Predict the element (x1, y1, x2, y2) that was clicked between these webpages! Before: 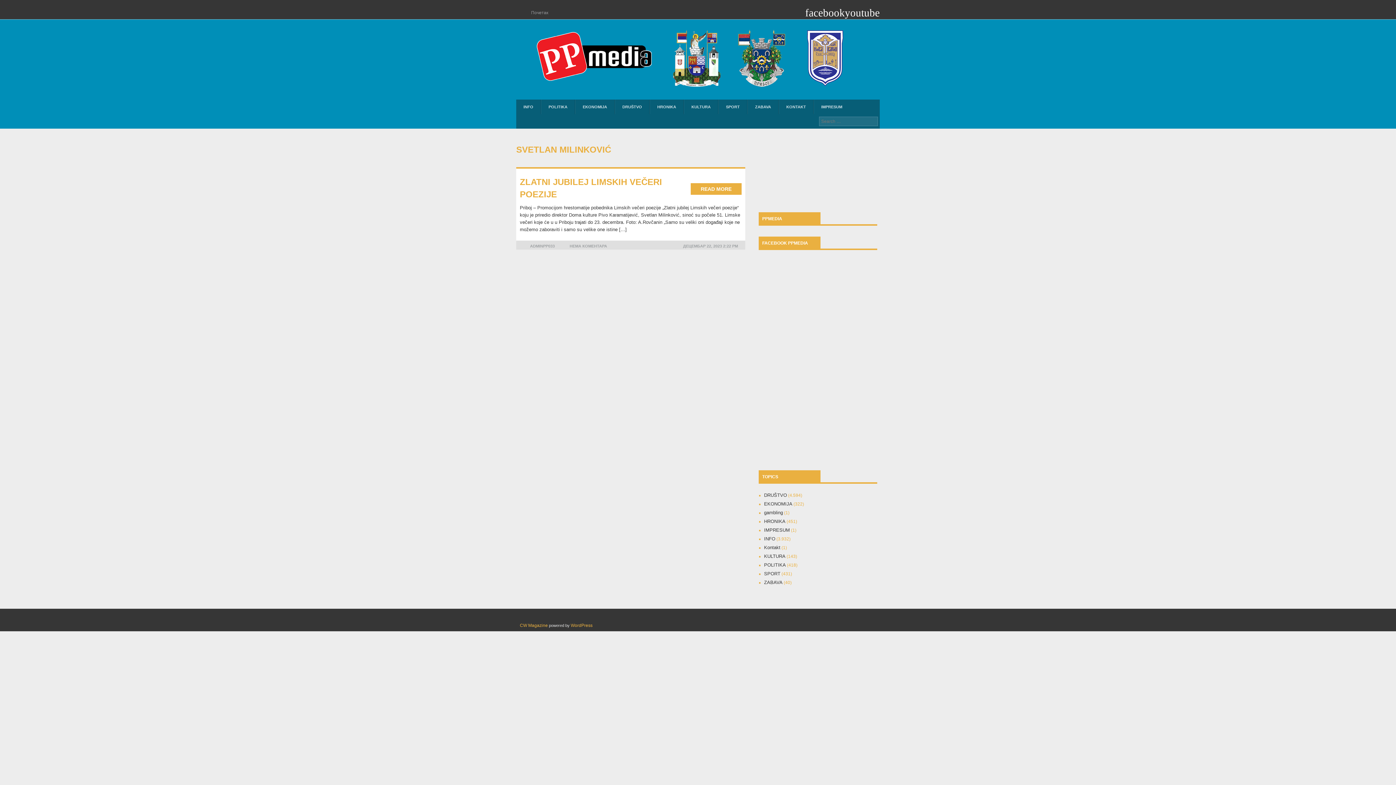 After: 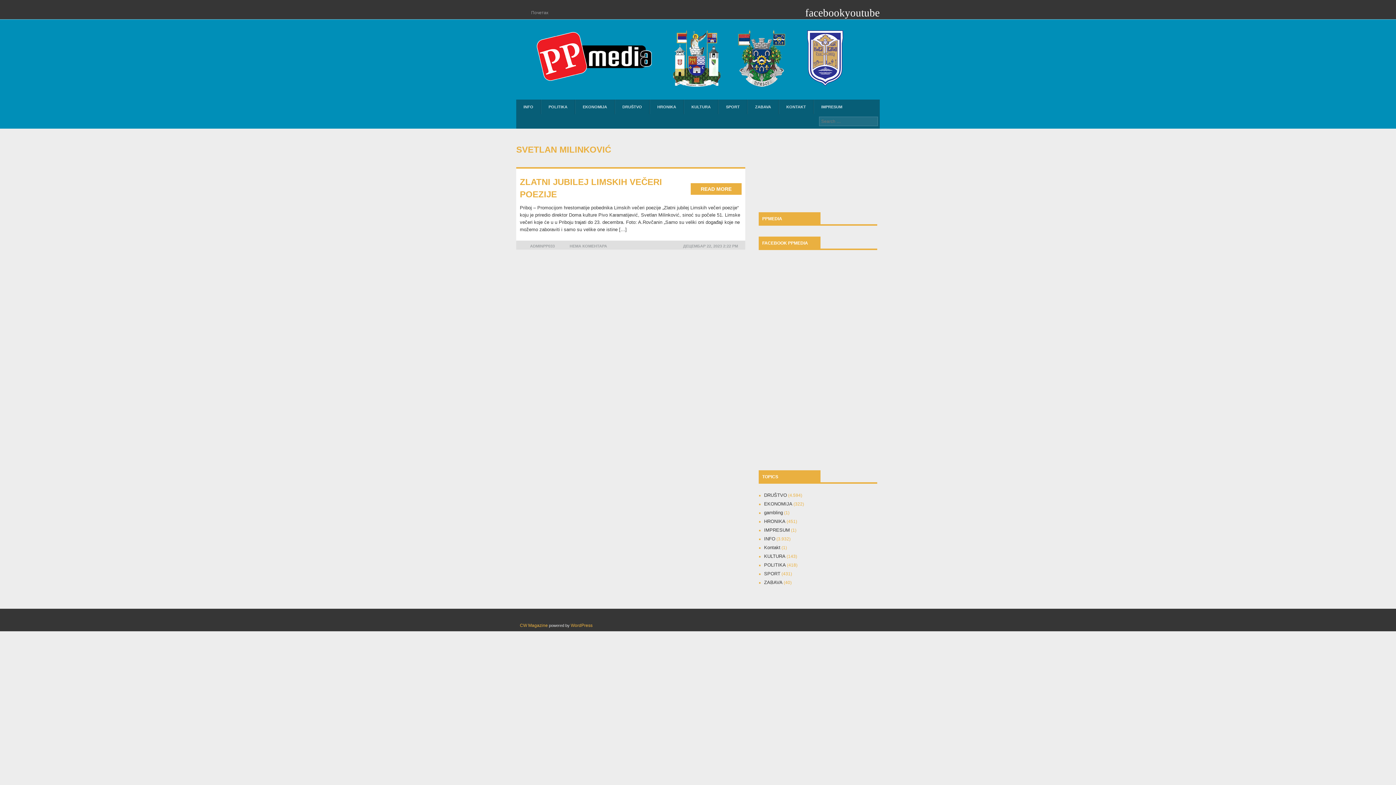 Action: label: youtube bbox: (845, 12, 879, 17)